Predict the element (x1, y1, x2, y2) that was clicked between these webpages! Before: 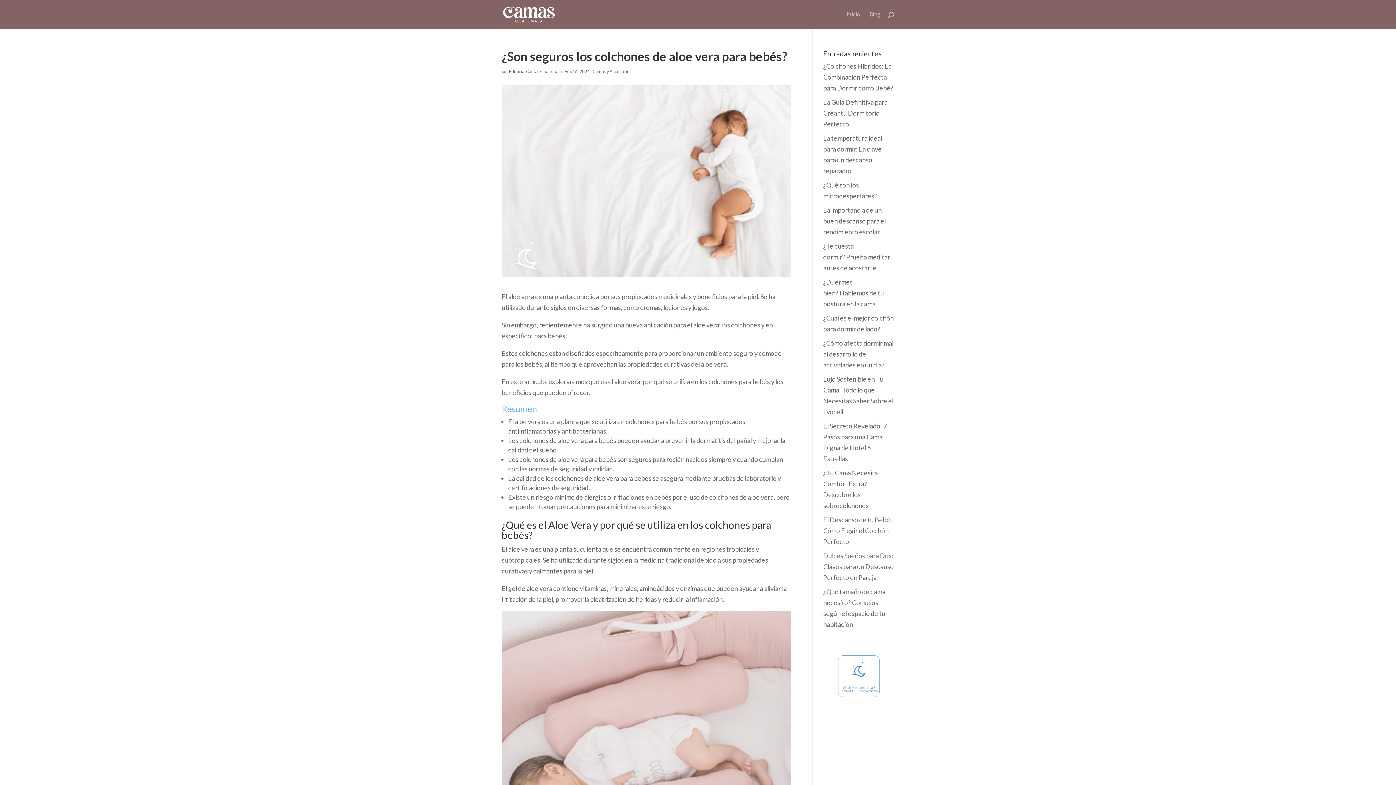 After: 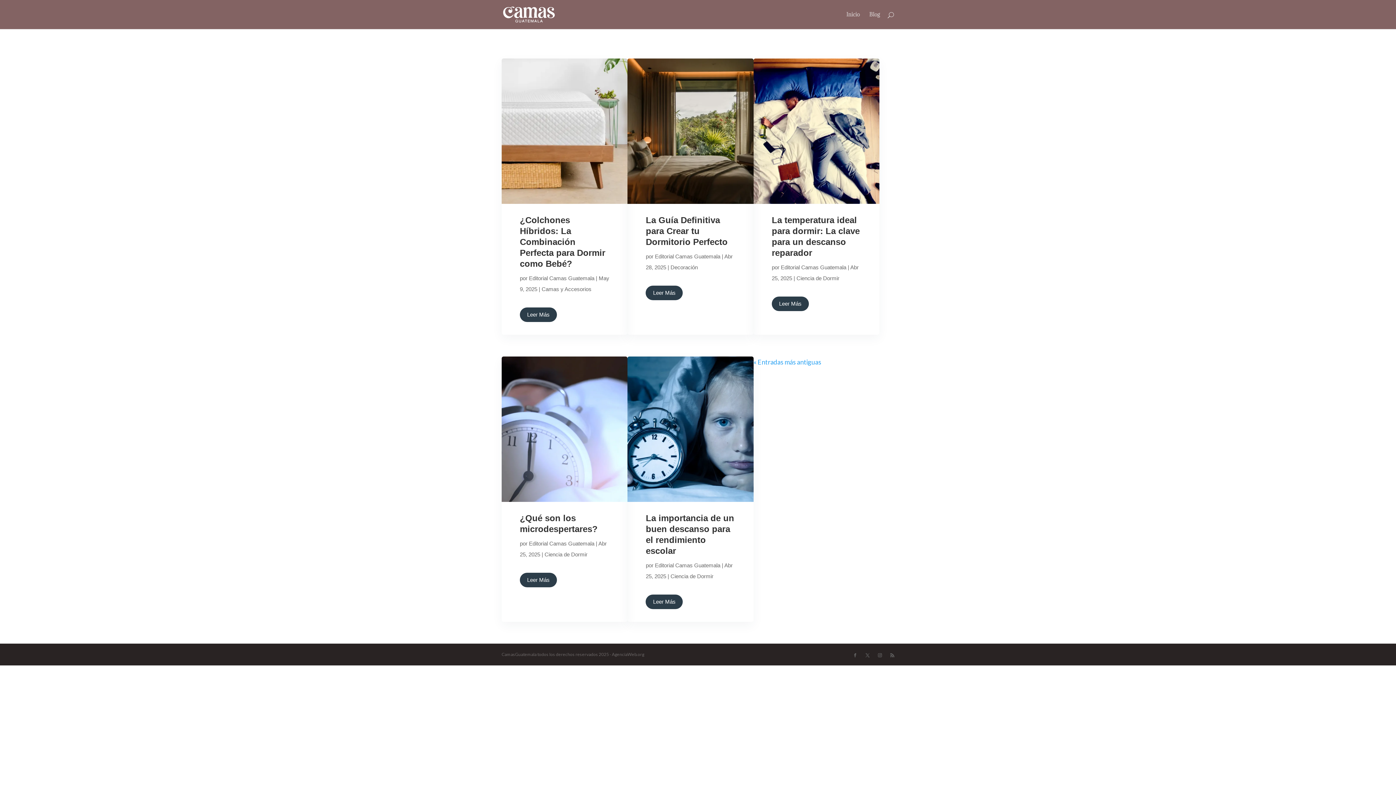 Action: bbox: (509, 68, 561, 74) label: Editorial Camas Guatemala